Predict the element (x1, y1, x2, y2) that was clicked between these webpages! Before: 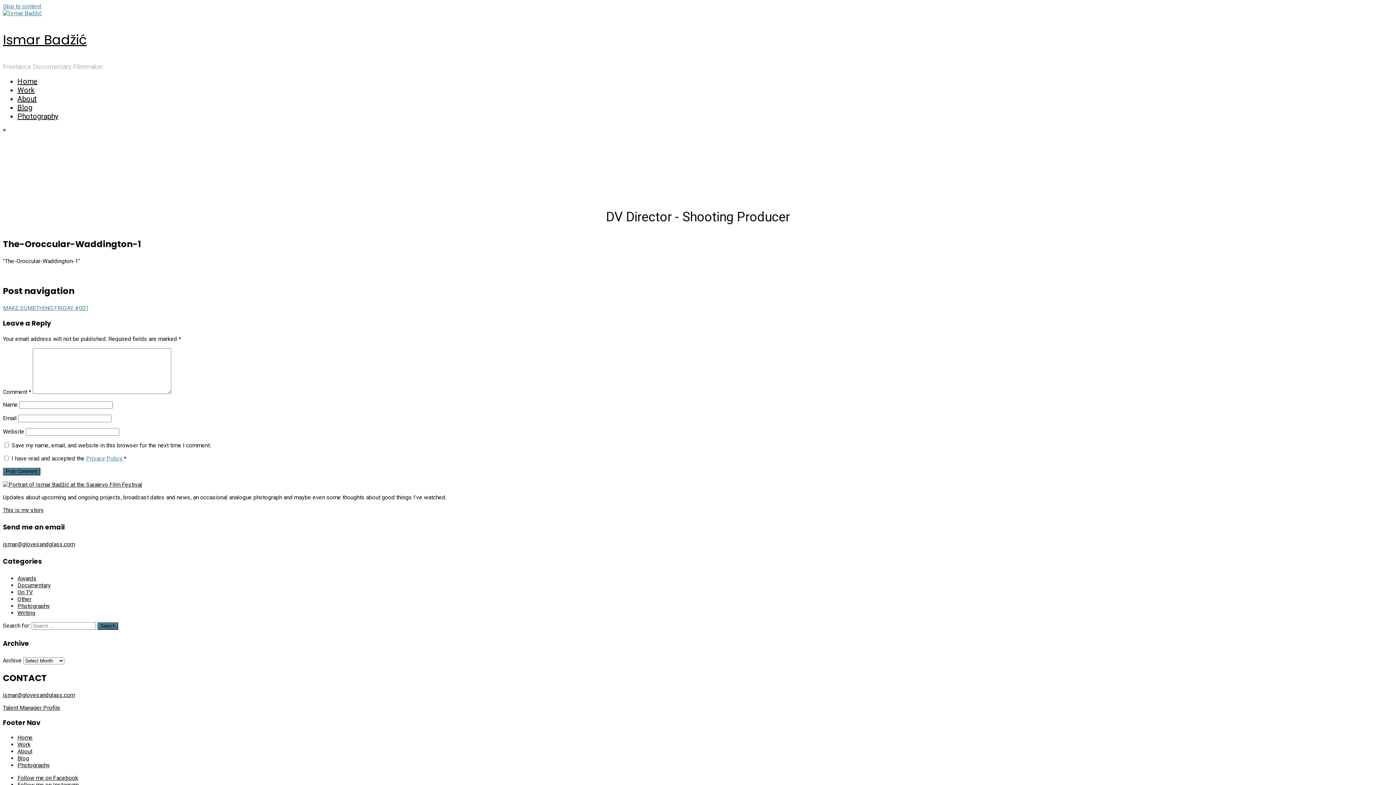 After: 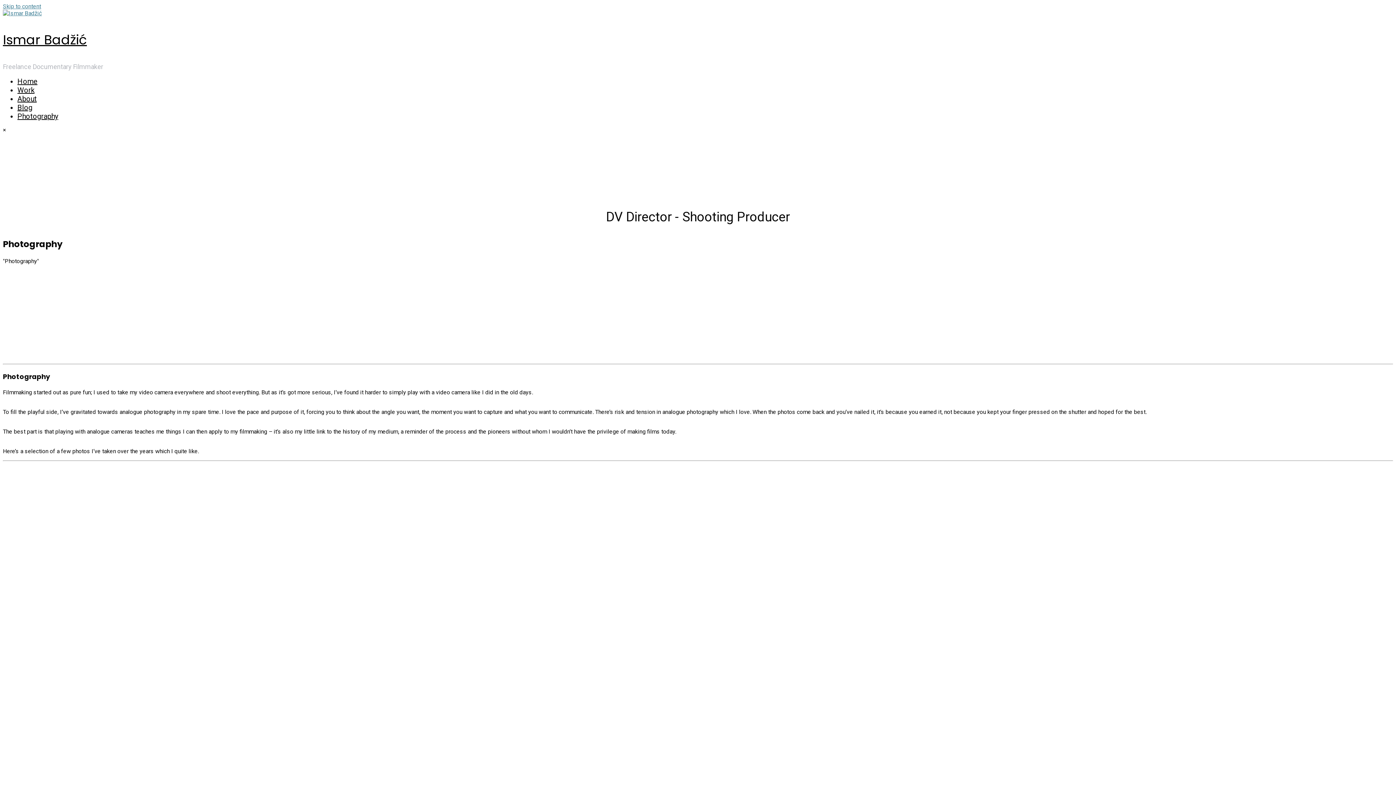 Action: bbox: (17, 762, 49, 768) label: Photography